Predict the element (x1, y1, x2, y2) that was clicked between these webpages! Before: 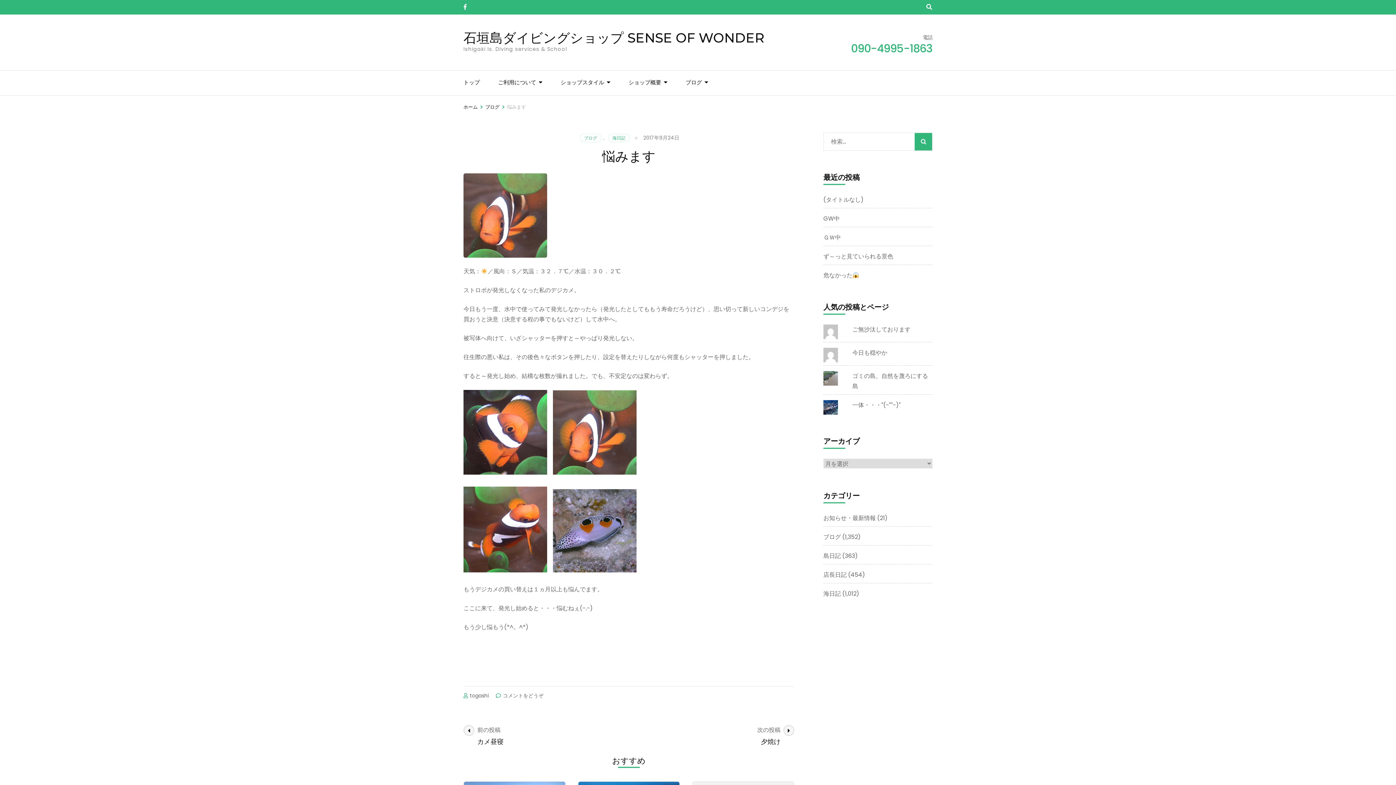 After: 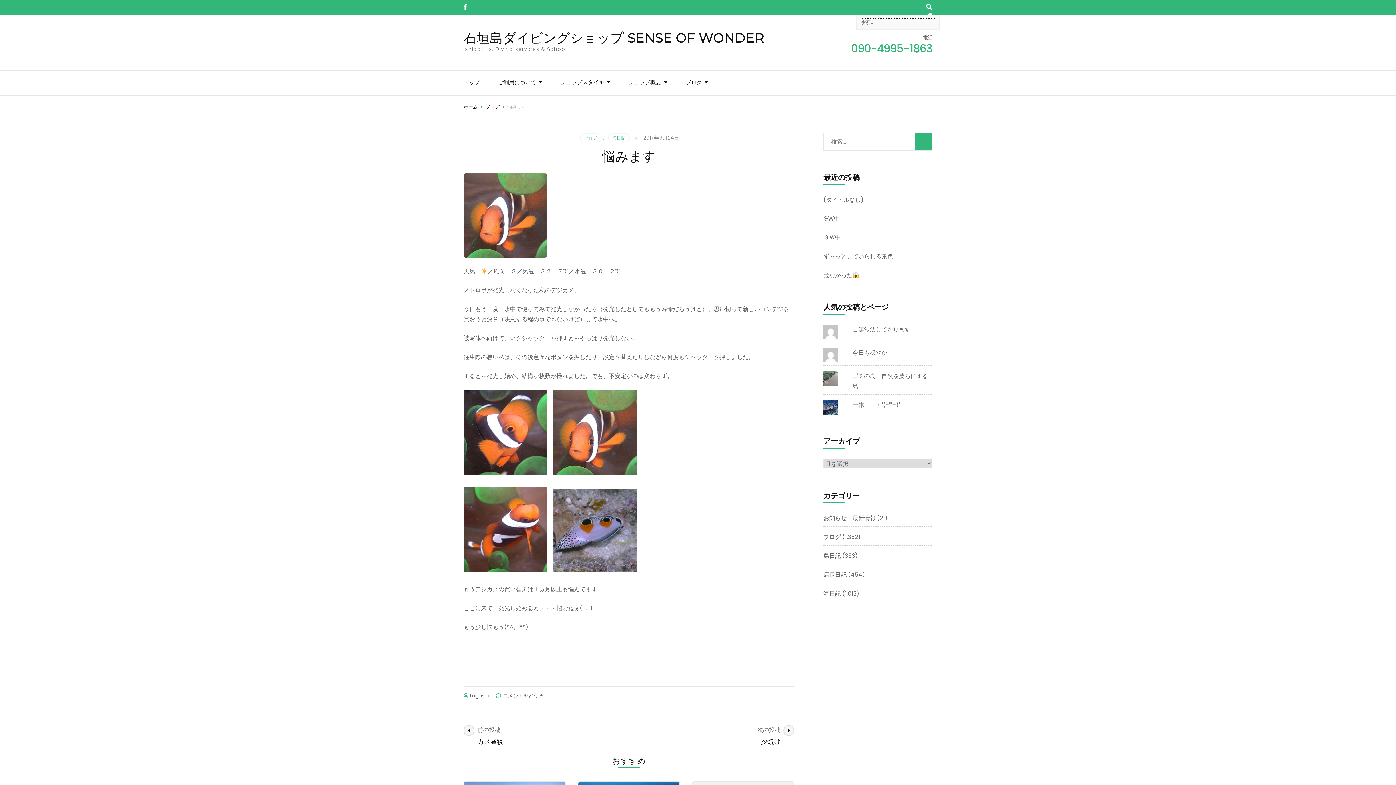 Action: bbox: (926, 2, 932, 12)